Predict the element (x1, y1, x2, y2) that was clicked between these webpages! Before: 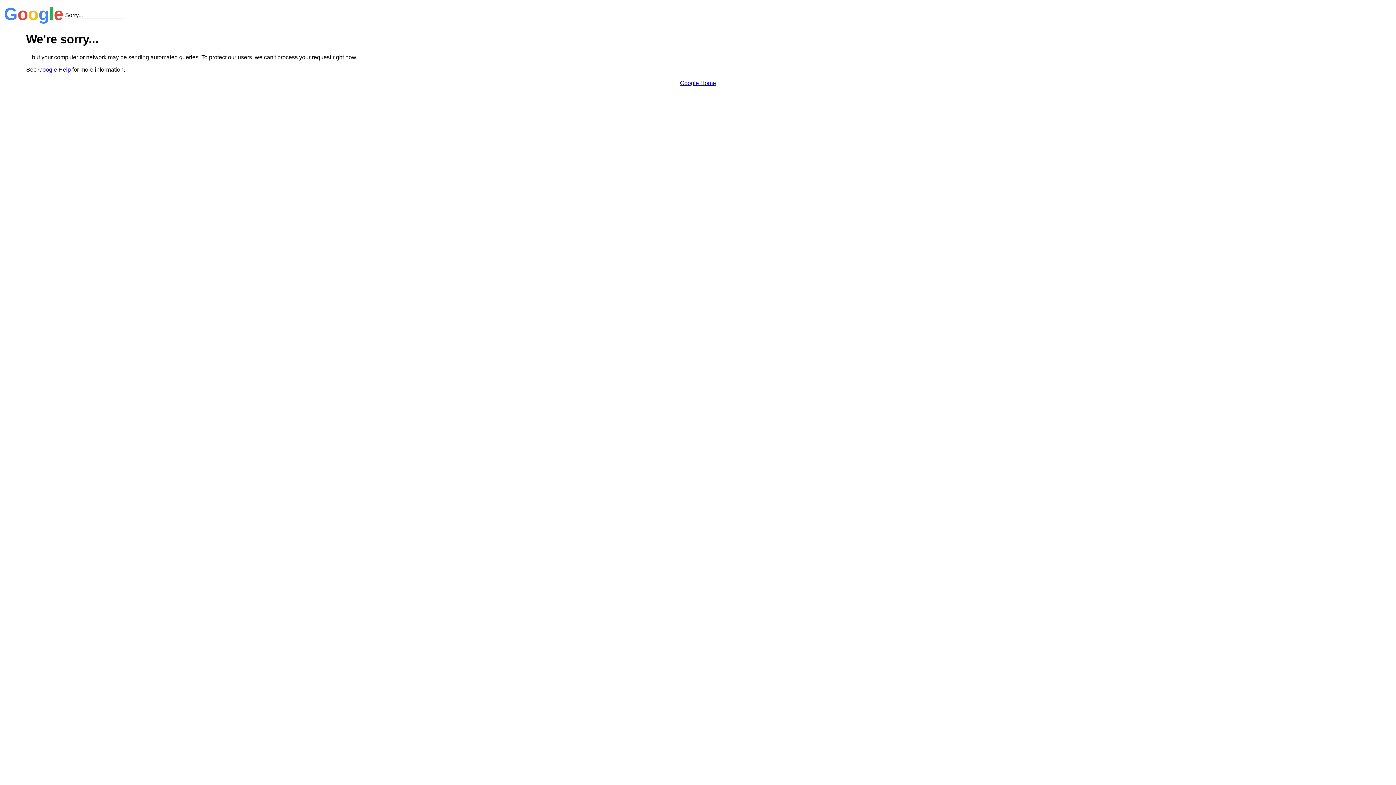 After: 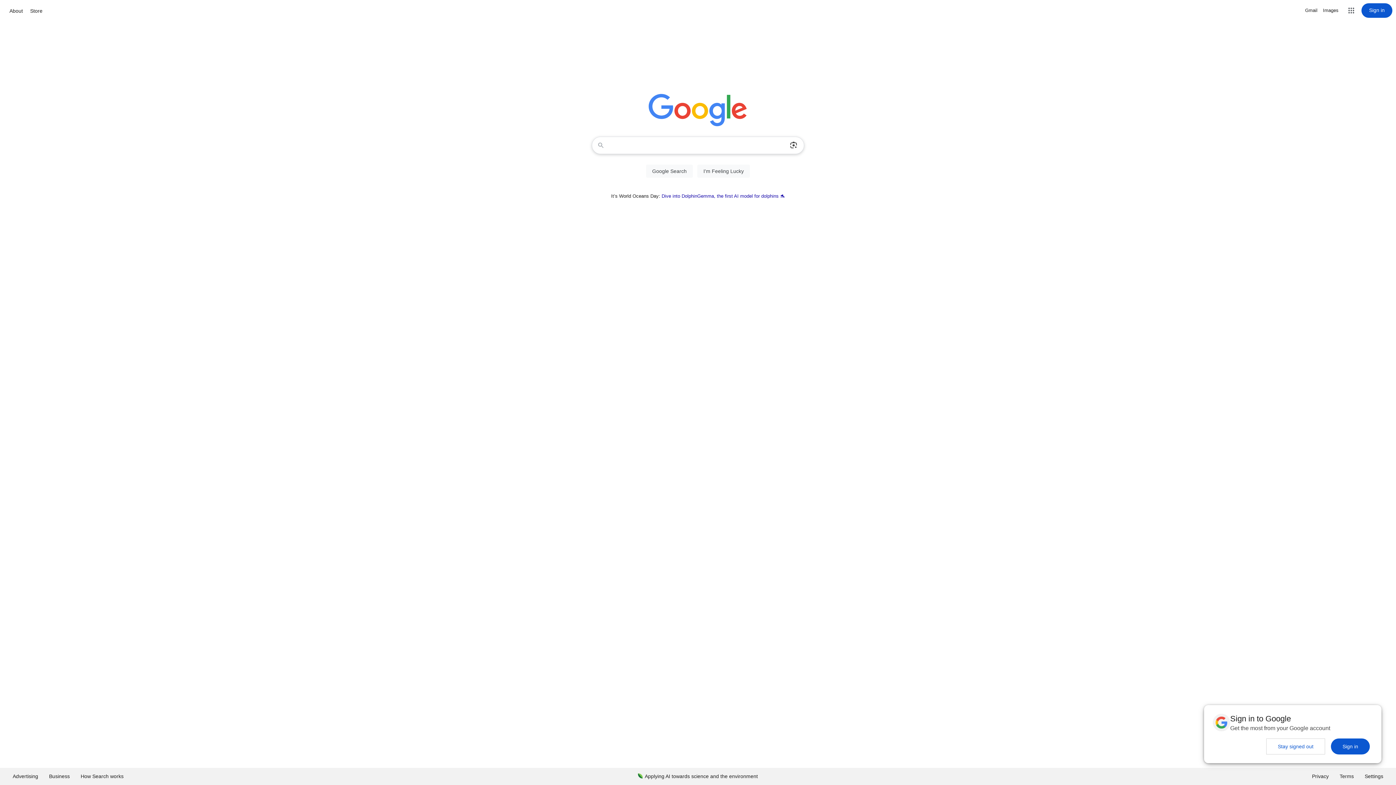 Action: label: Google Home bbox: (680, 79, 716, 86)